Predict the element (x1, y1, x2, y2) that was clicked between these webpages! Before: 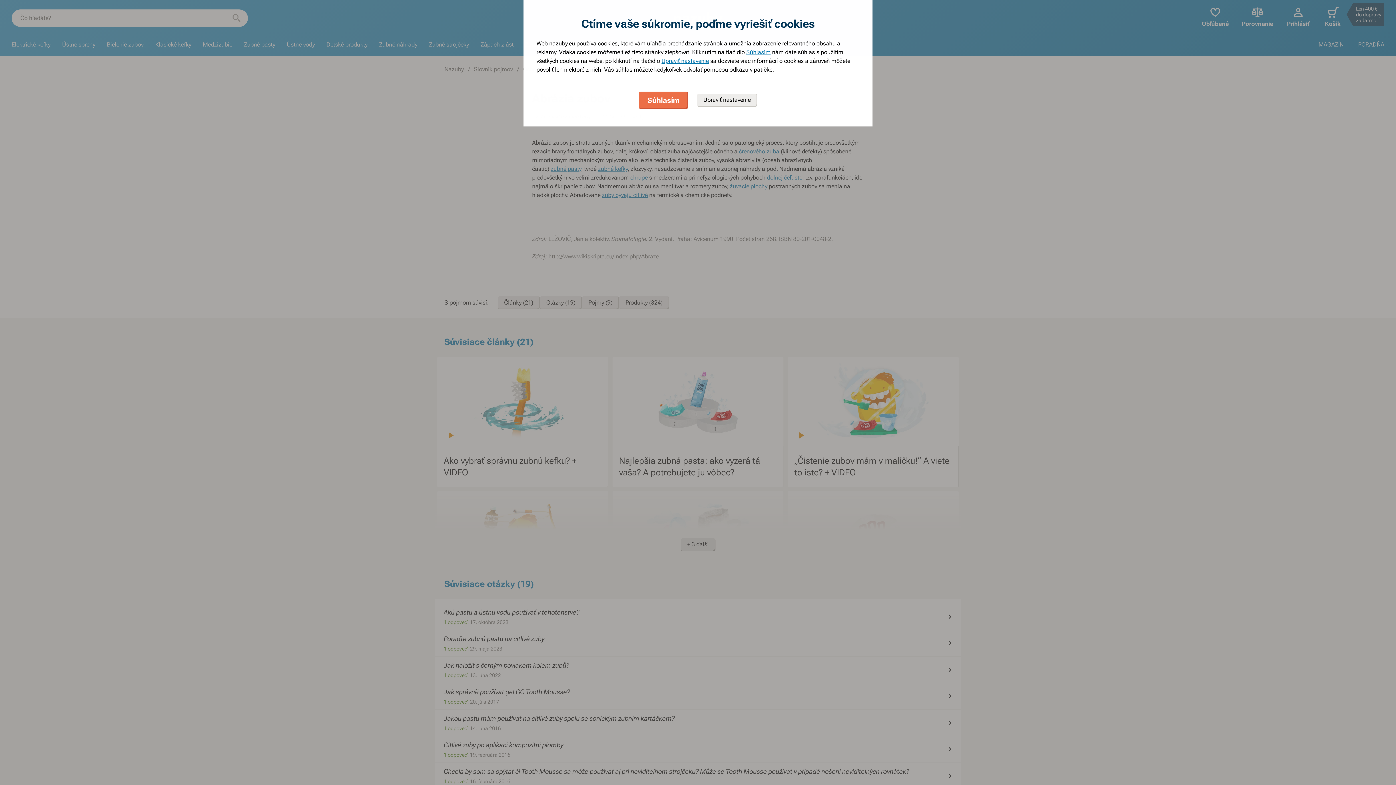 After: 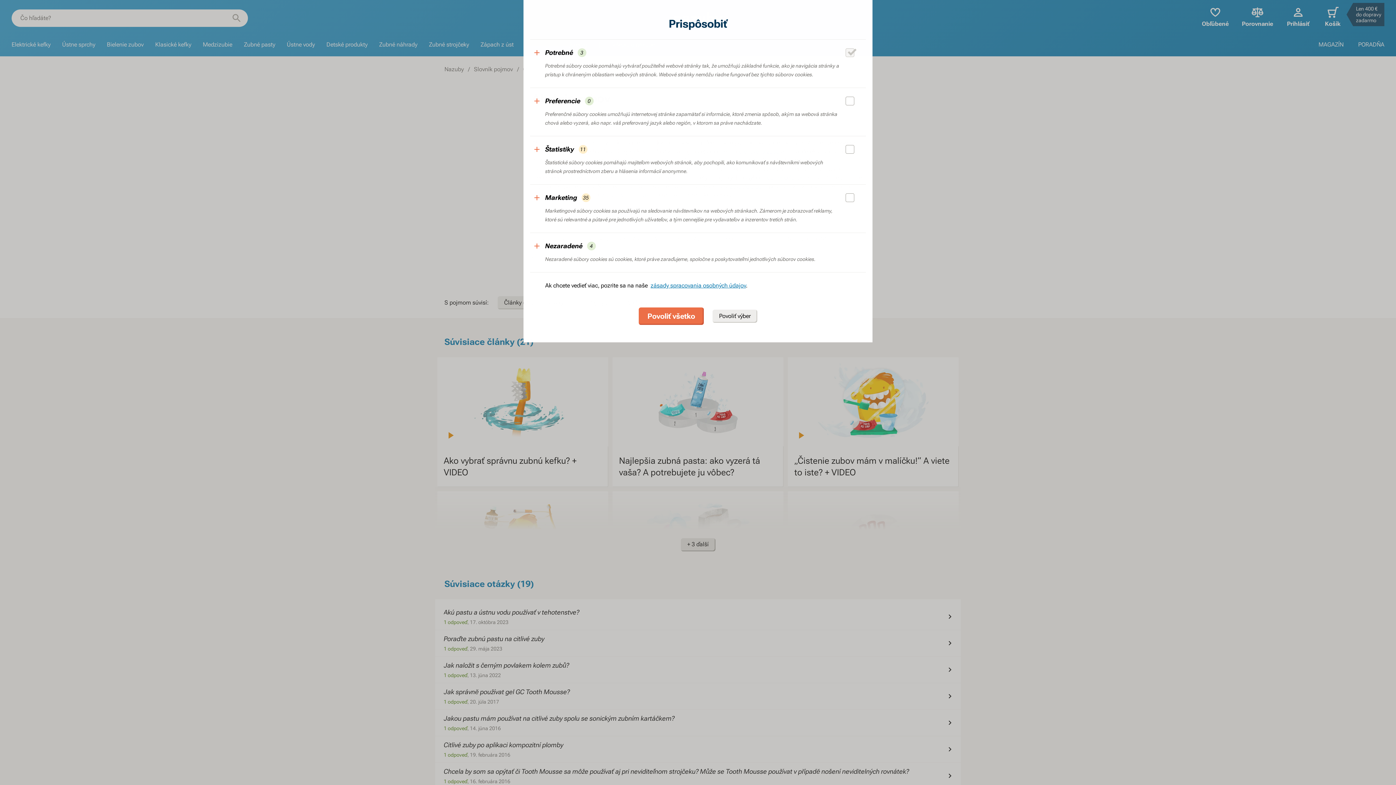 Action: label: Upraviť nastavenie bbox: (661, 56, 708, 65)